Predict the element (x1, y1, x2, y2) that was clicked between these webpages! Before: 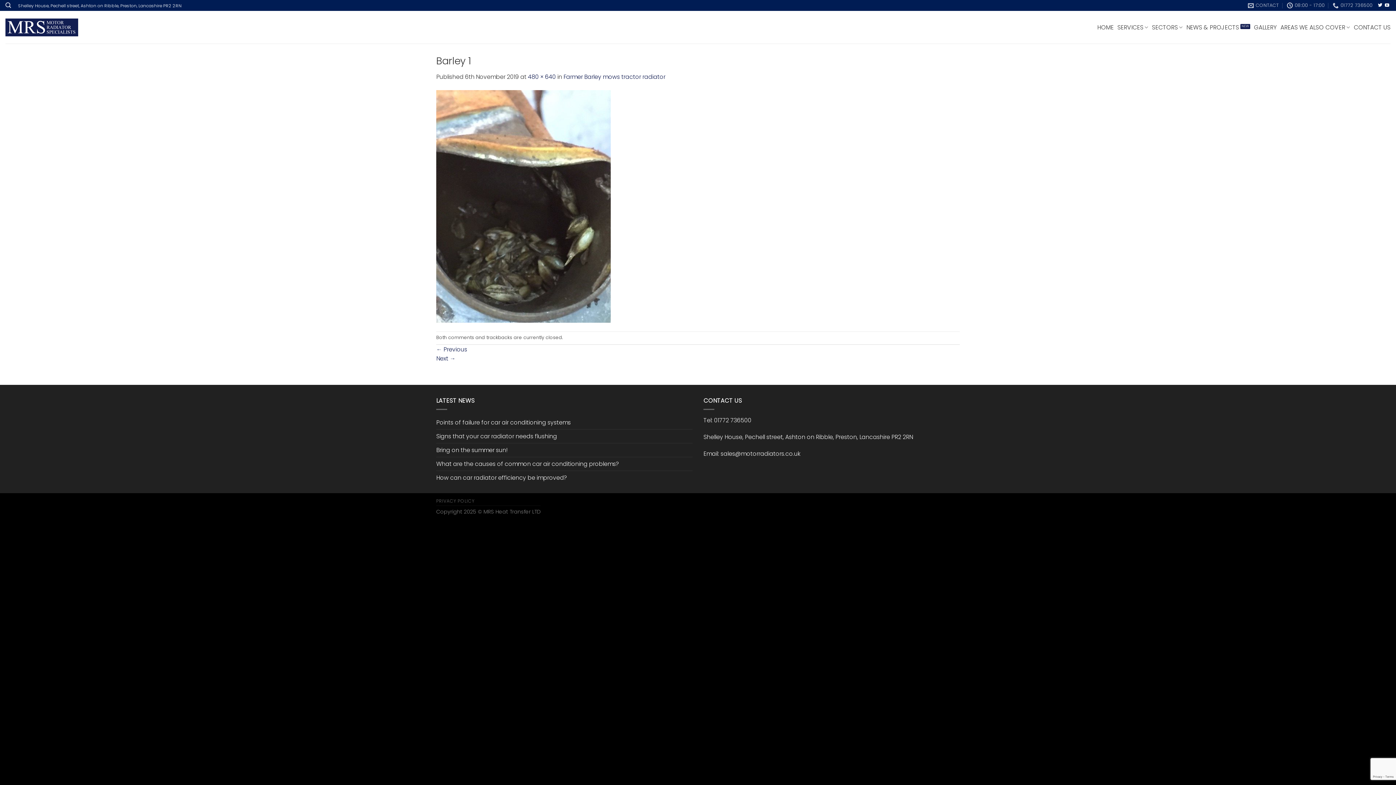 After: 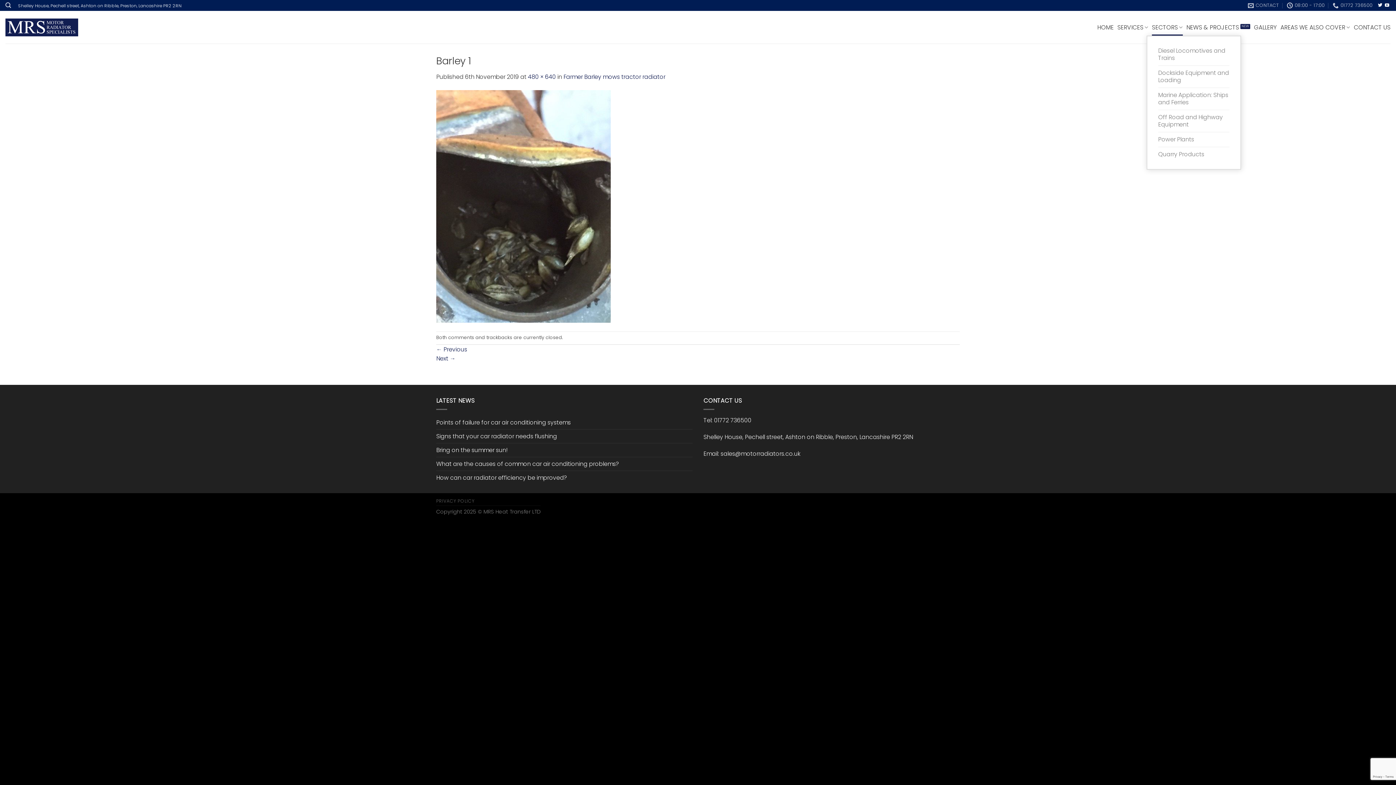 Action: label: SECTORS bbox: (1152, 19, 1183, 35)